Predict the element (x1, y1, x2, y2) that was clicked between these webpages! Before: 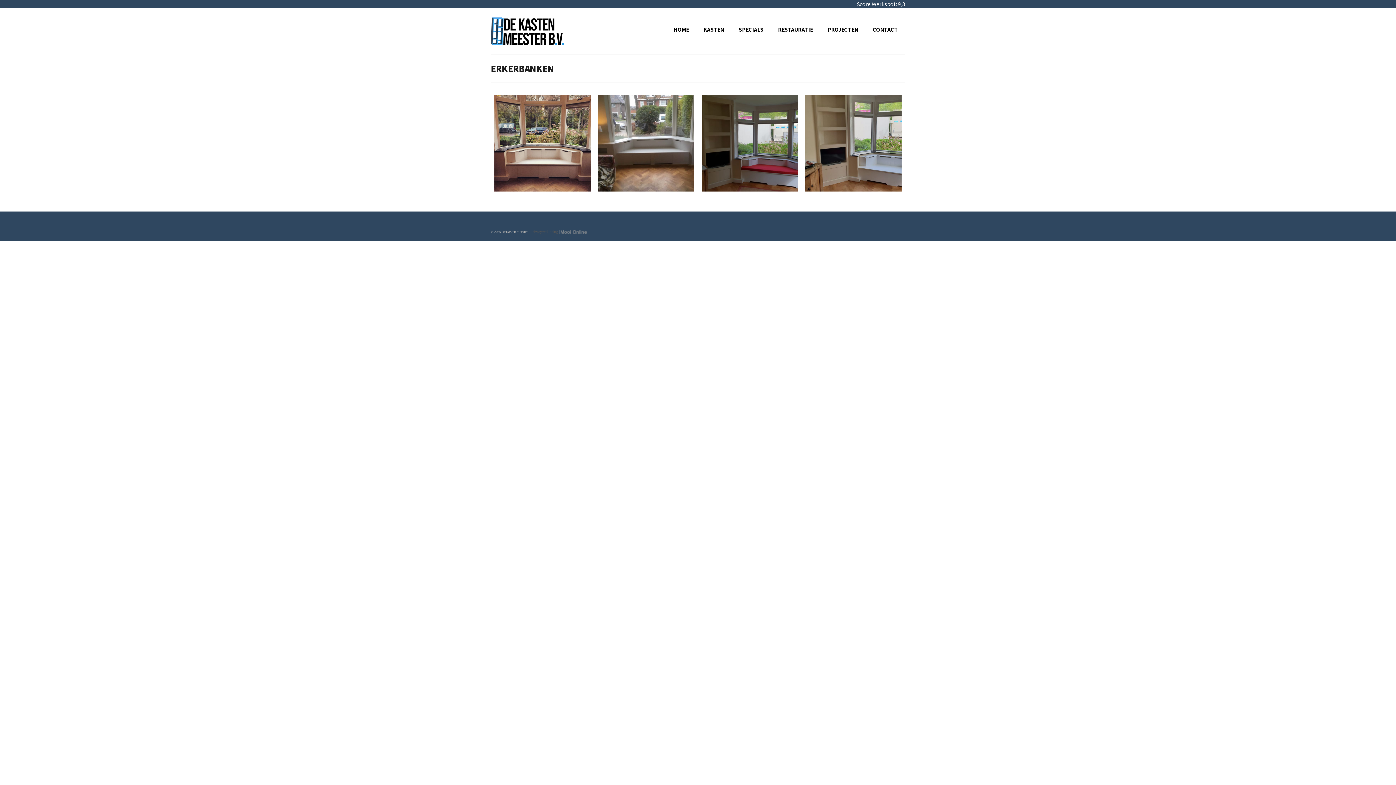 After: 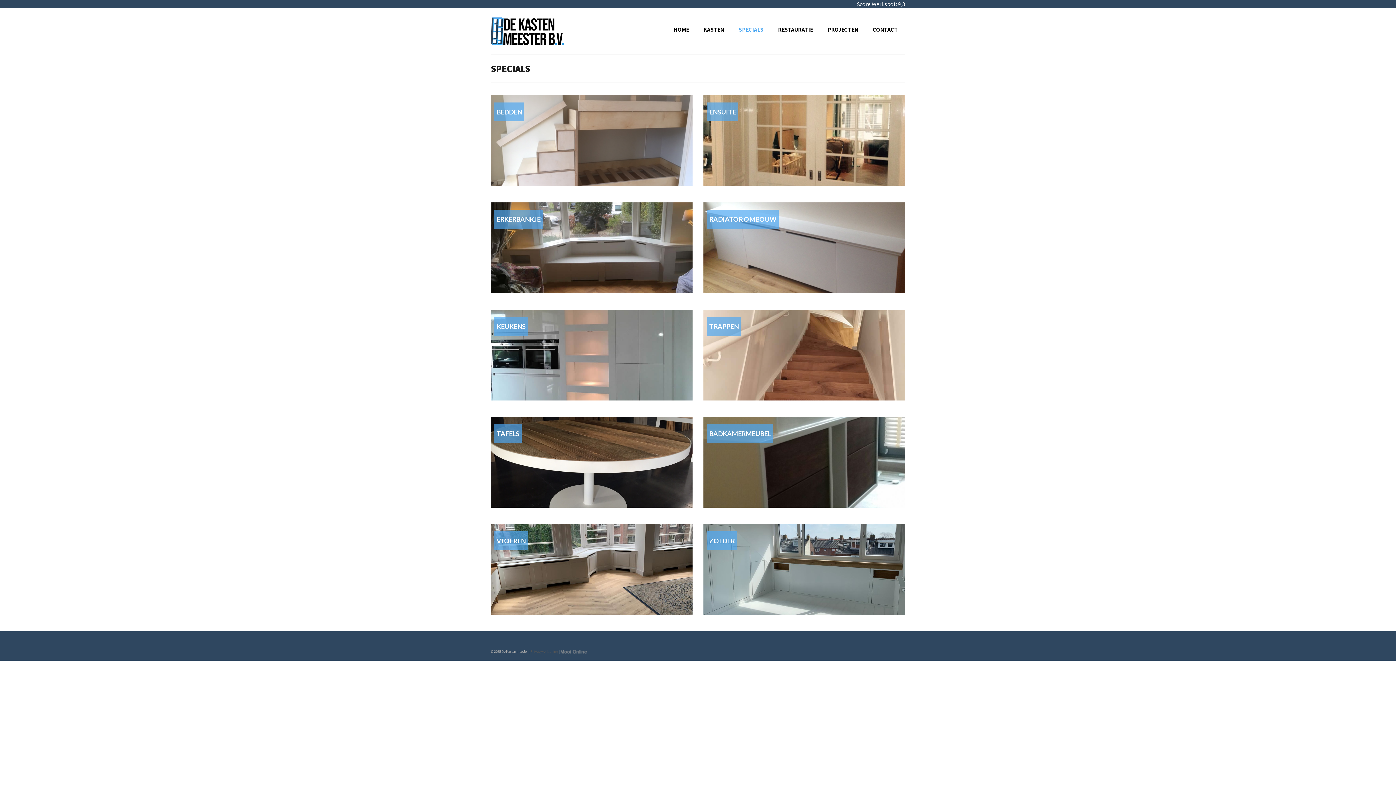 Action: label: SPECIALS bbox: (731, 22, 770, 36)